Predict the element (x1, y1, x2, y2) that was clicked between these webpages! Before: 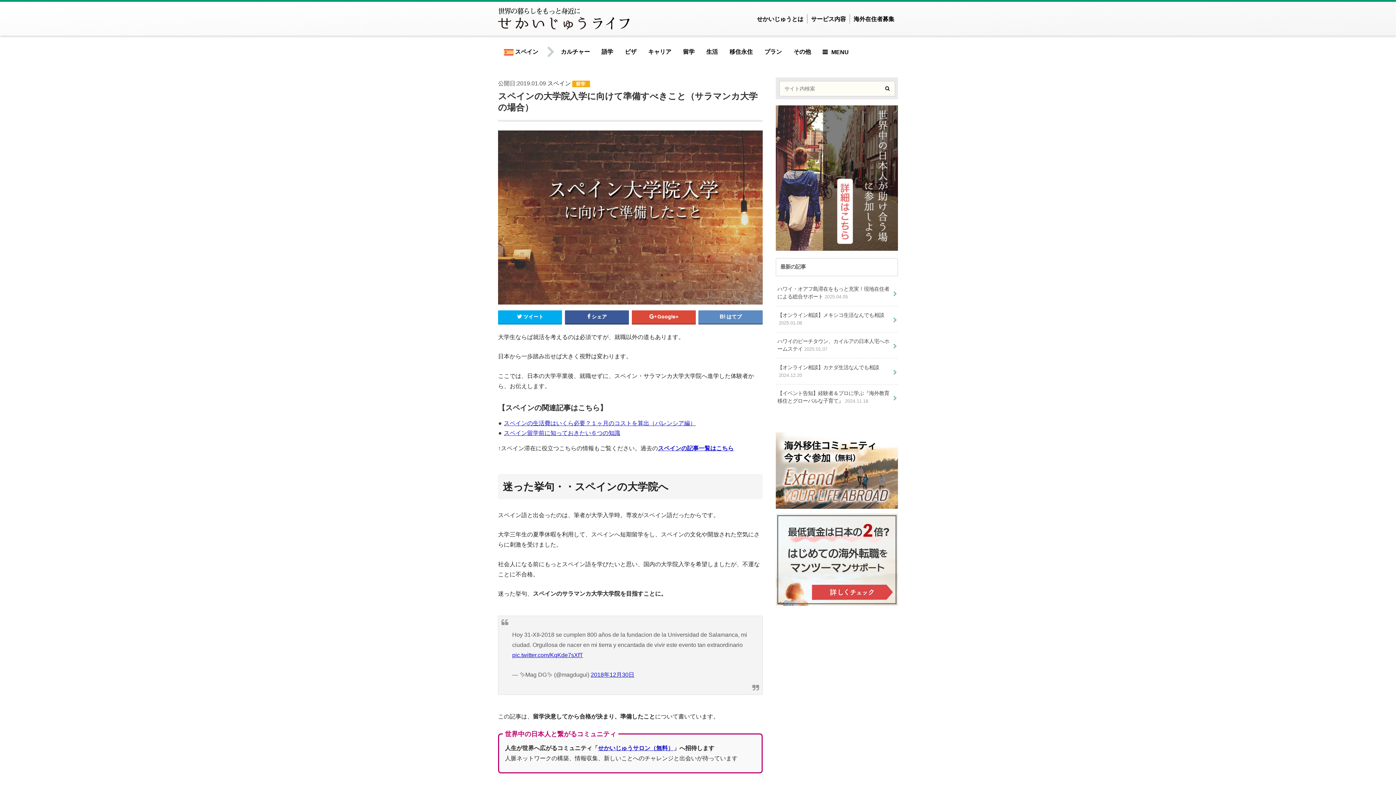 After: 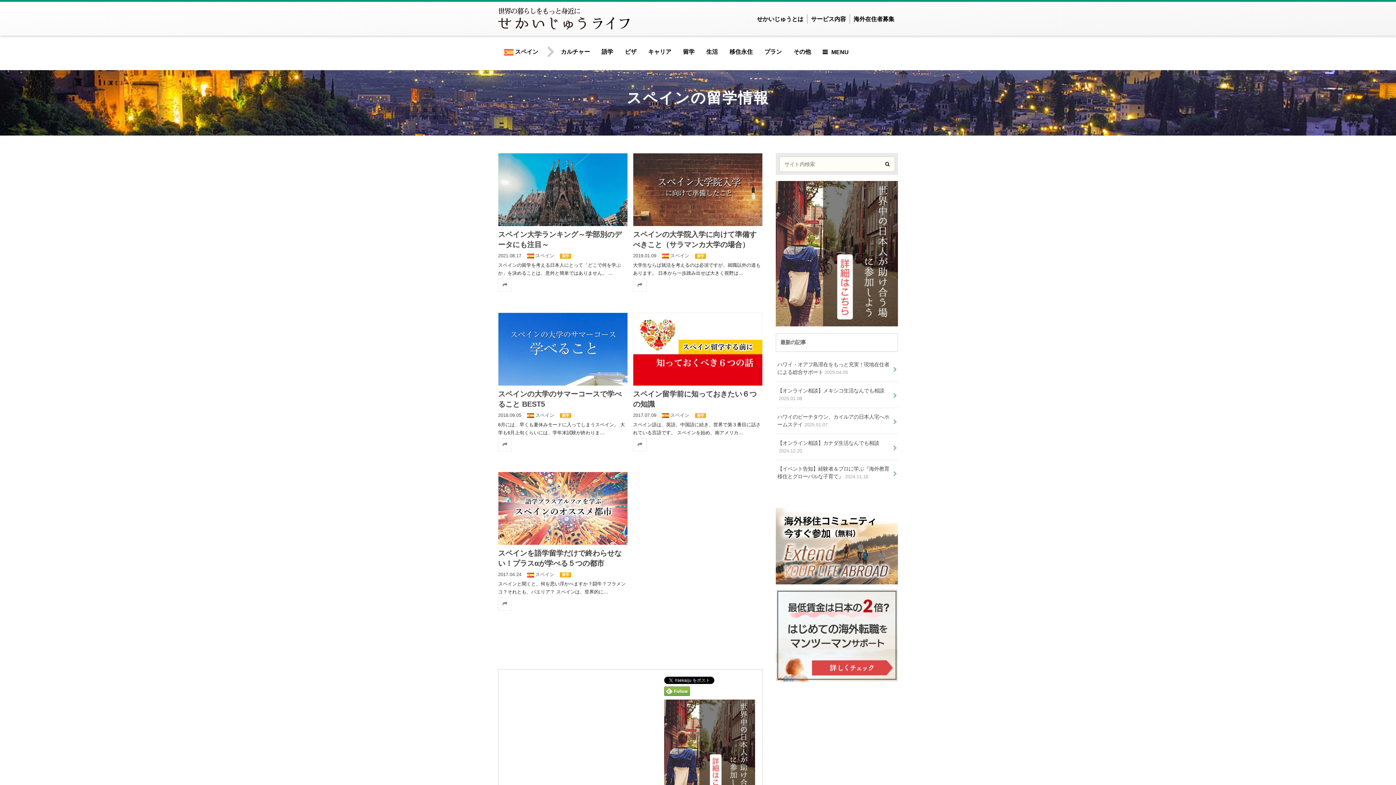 Action: label: 留学 bbox: (677, 46, 700, 69)